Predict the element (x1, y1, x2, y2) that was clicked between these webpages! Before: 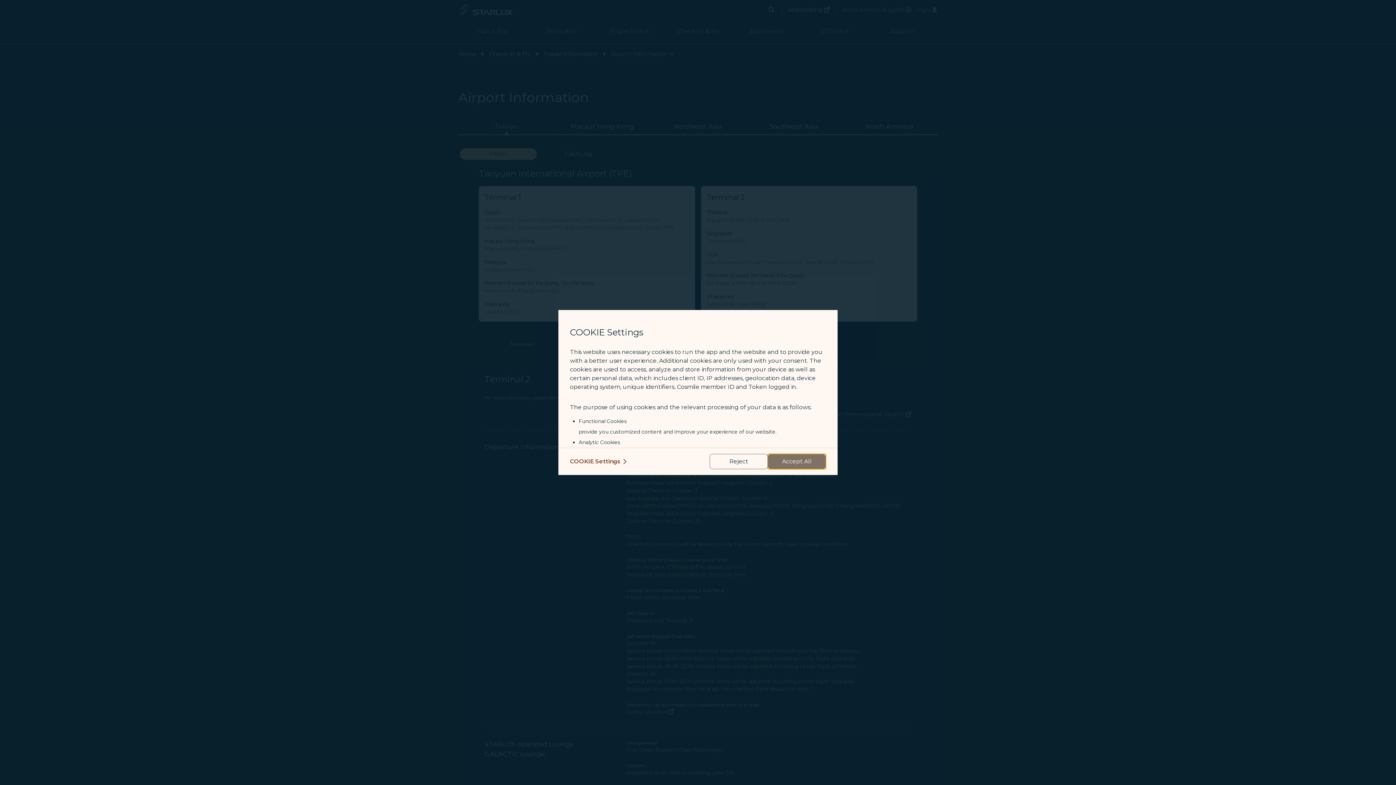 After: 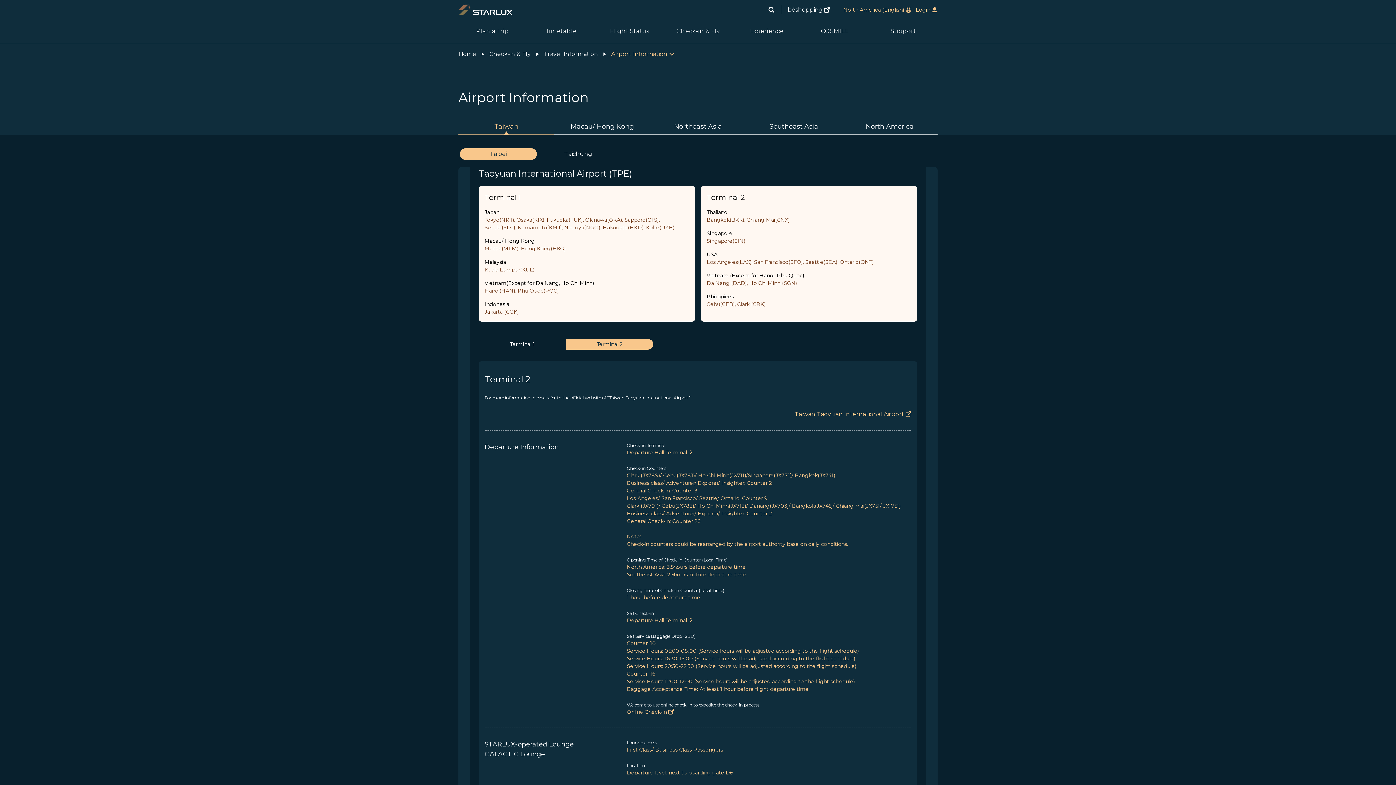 Action: label: accept all cookies usage policies bbox: (768, 454, 826, 469)